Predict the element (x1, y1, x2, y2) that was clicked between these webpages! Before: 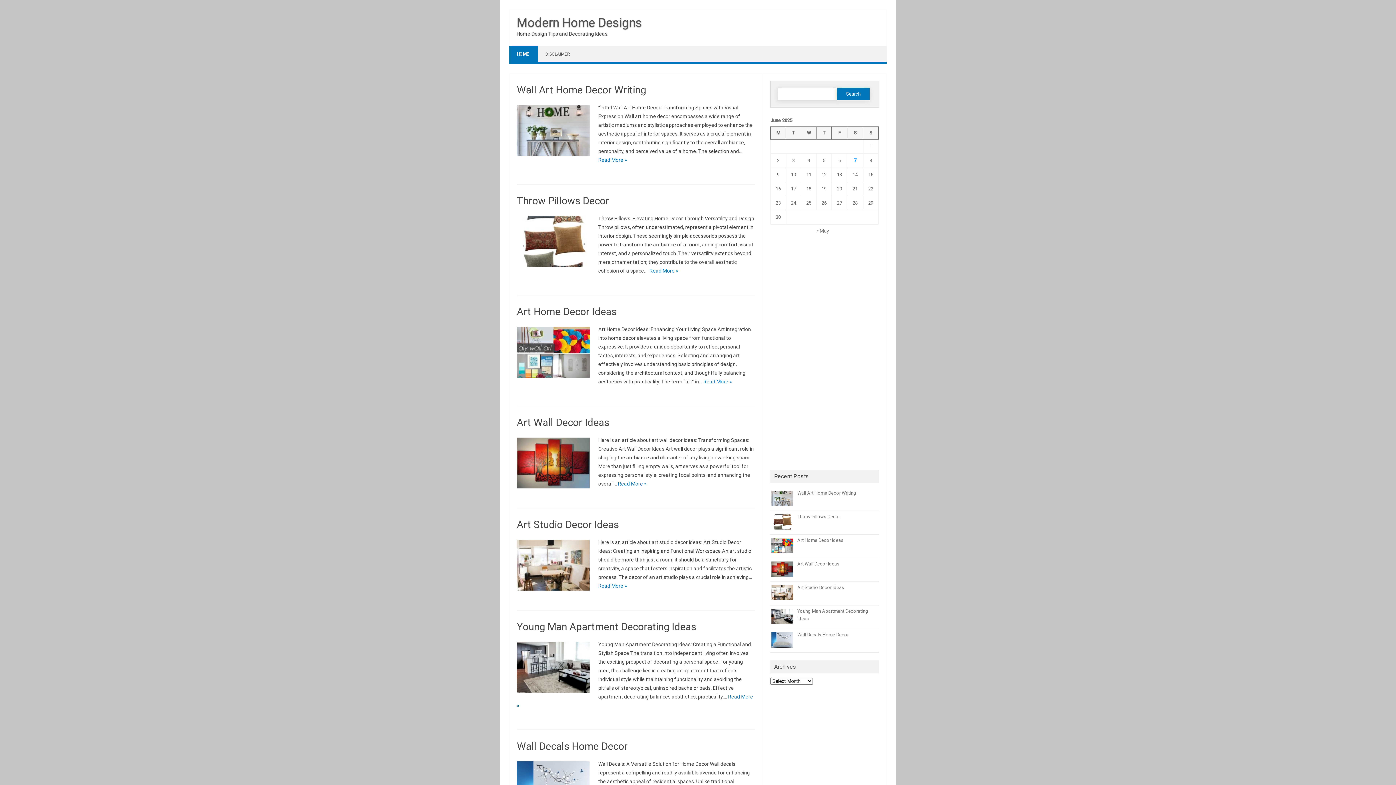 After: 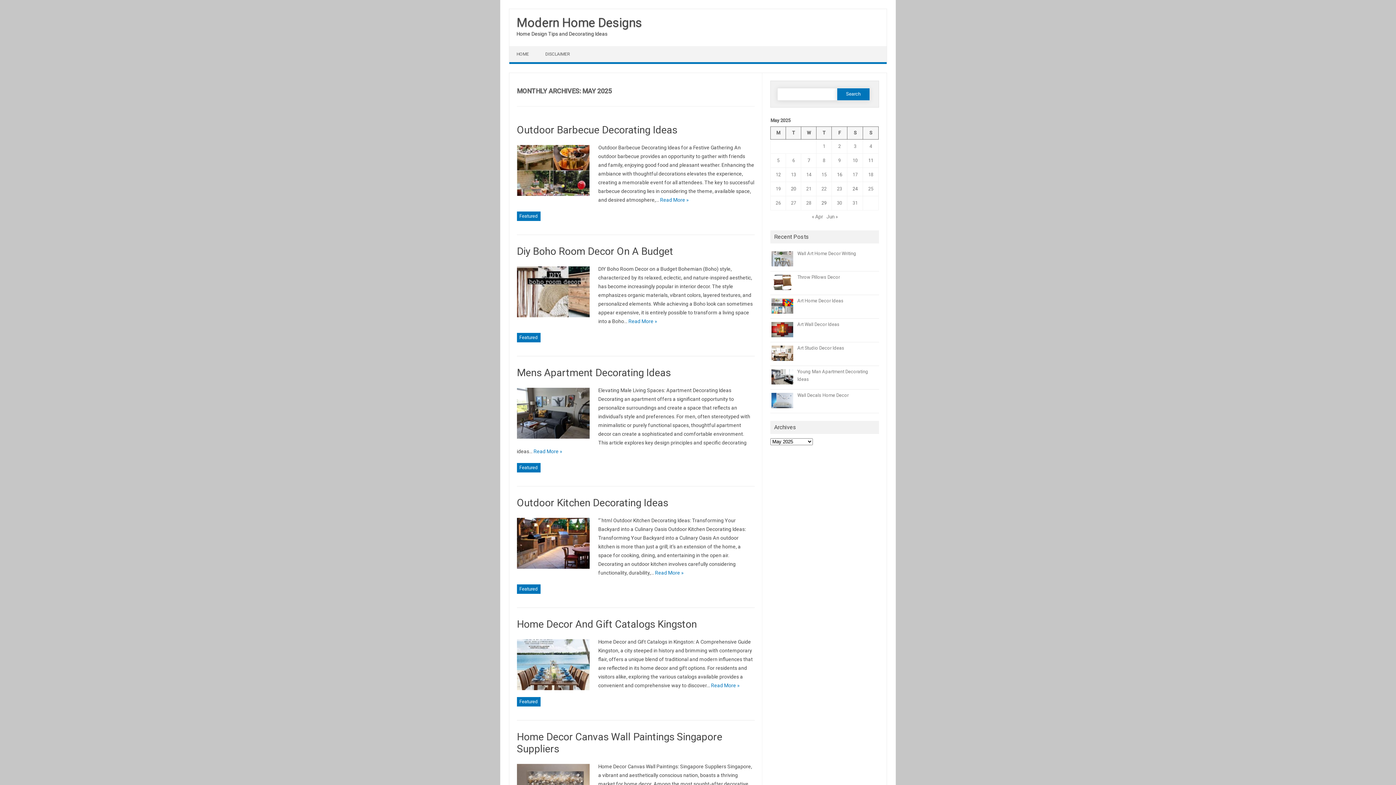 Action: bbox: (816, 227, 829, 233) label: « May